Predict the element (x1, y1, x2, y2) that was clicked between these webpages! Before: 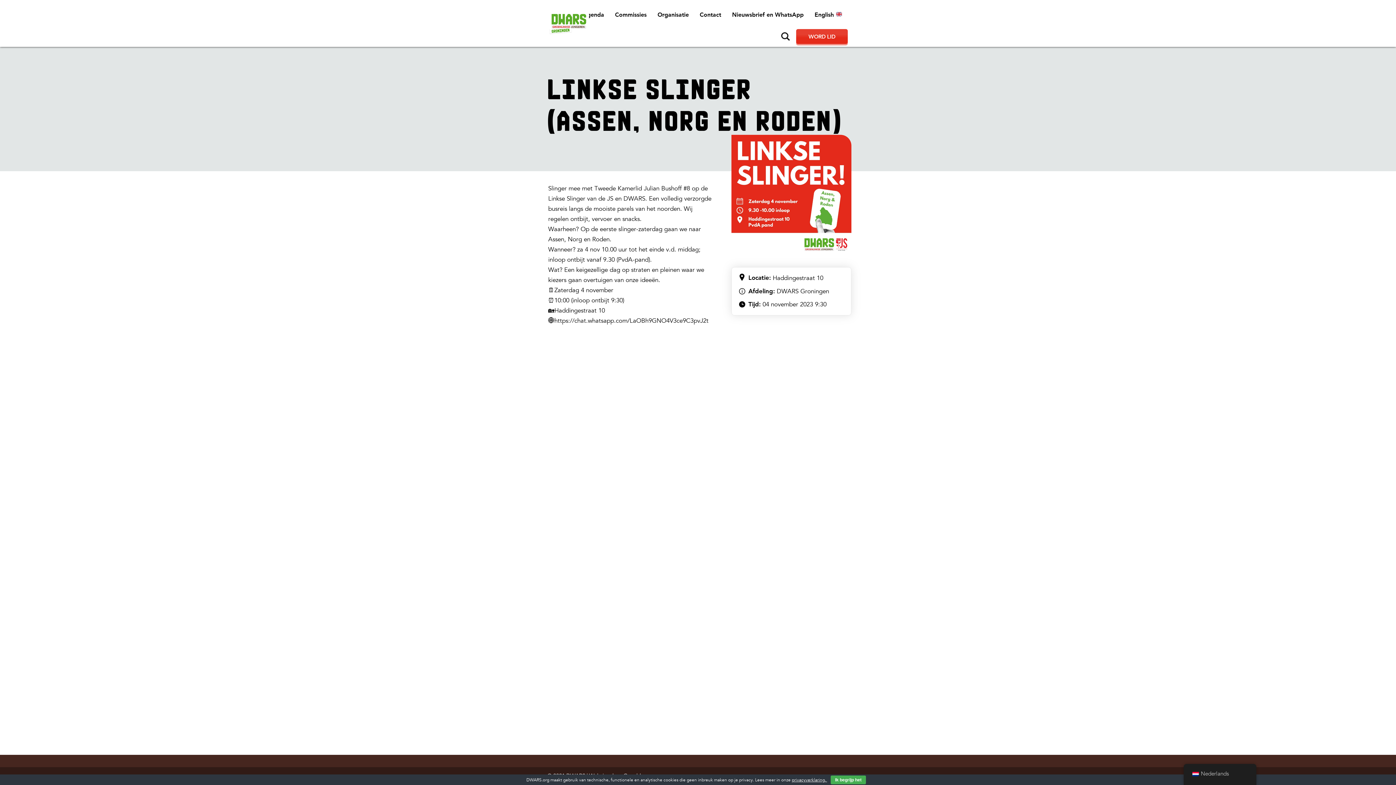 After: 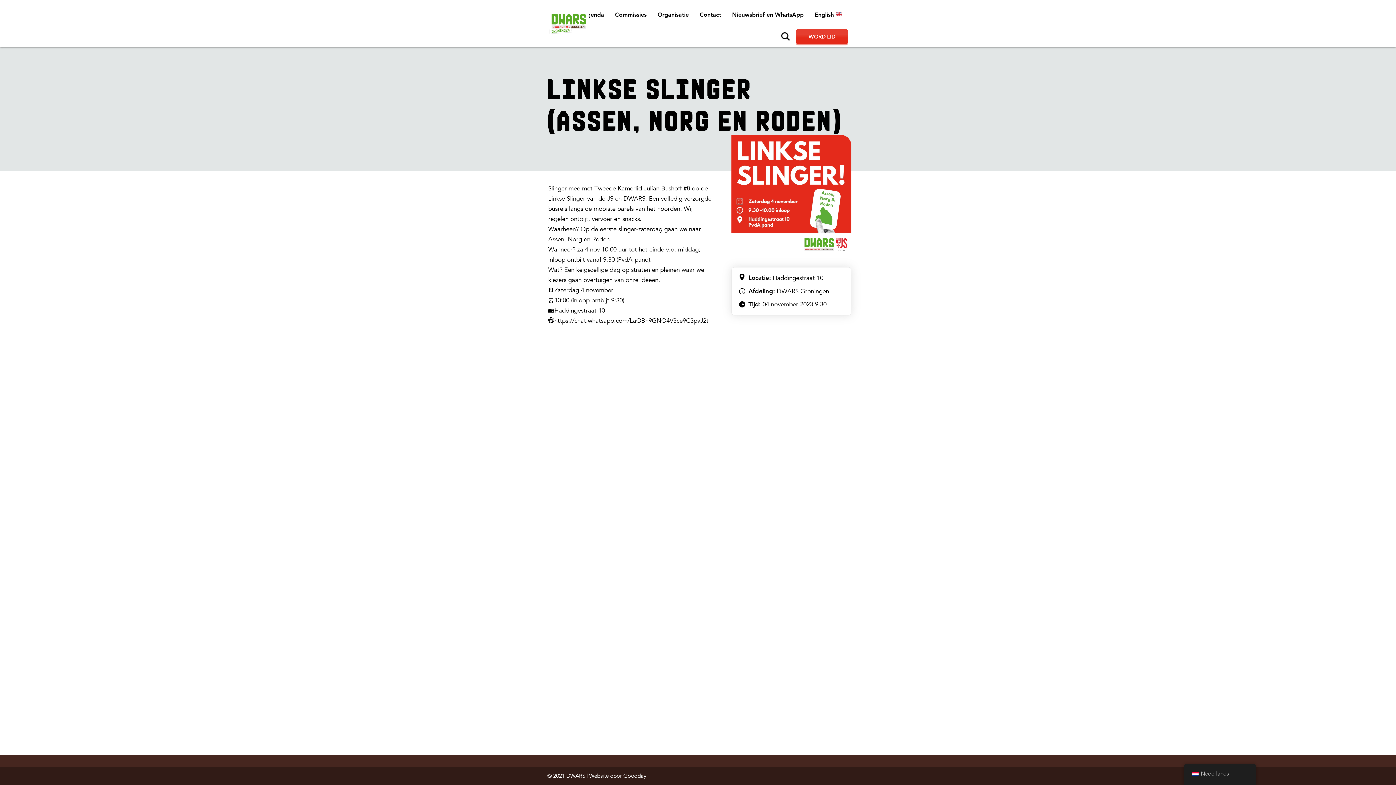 Action: bbox: (830, 776, 866, 784) label: Ik begrijp het